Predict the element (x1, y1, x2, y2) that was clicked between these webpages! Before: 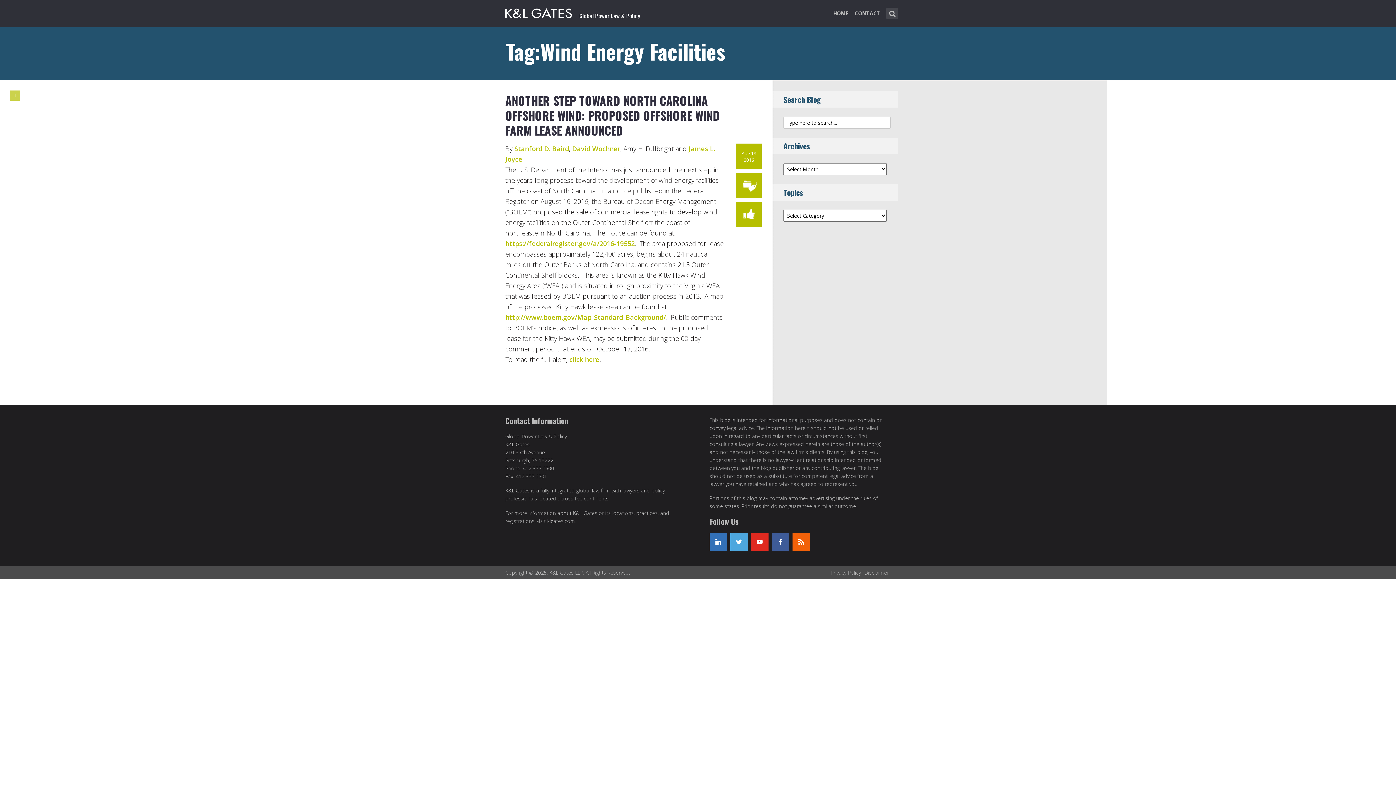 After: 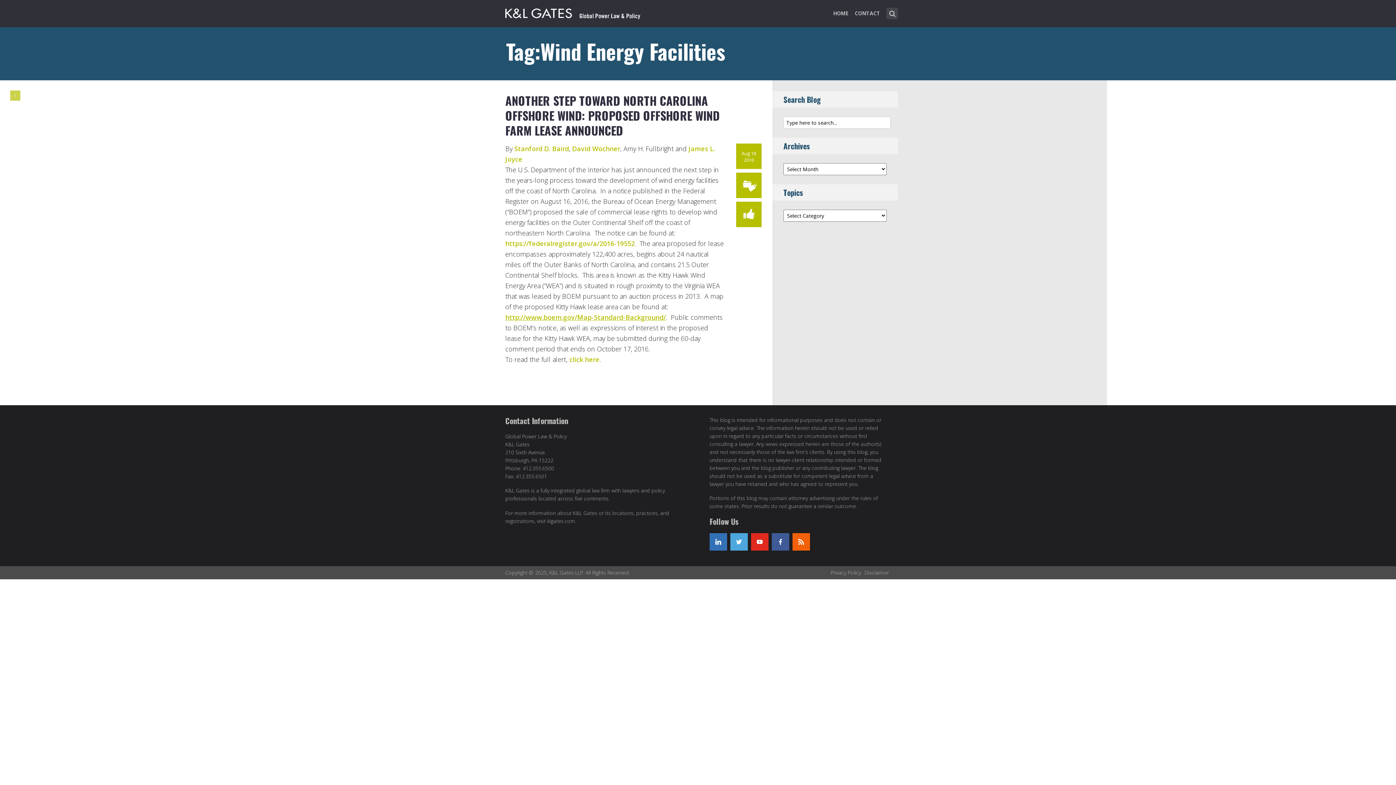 Action: bbox: (505, 313, 666, 321) label: http://www.boem.gov/Map-Standard-Background/